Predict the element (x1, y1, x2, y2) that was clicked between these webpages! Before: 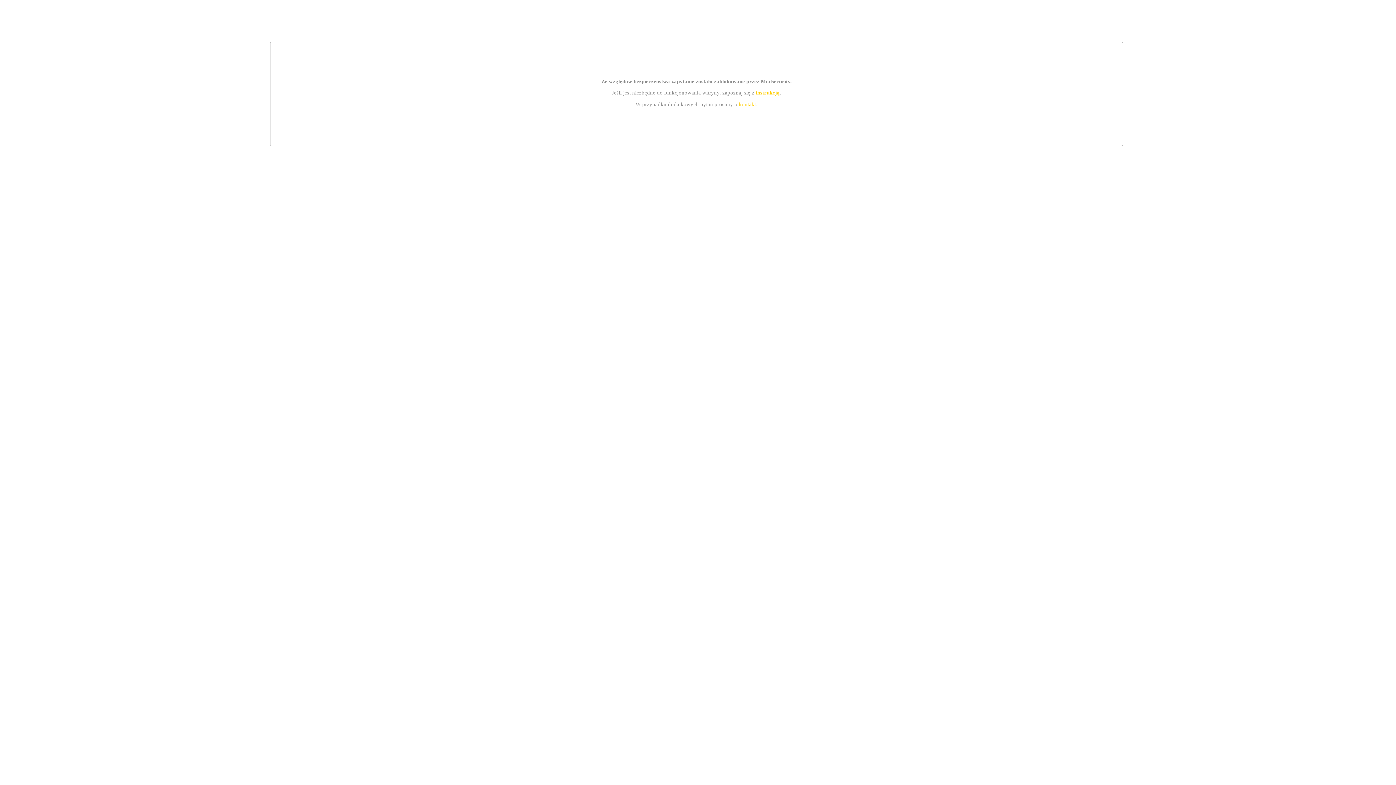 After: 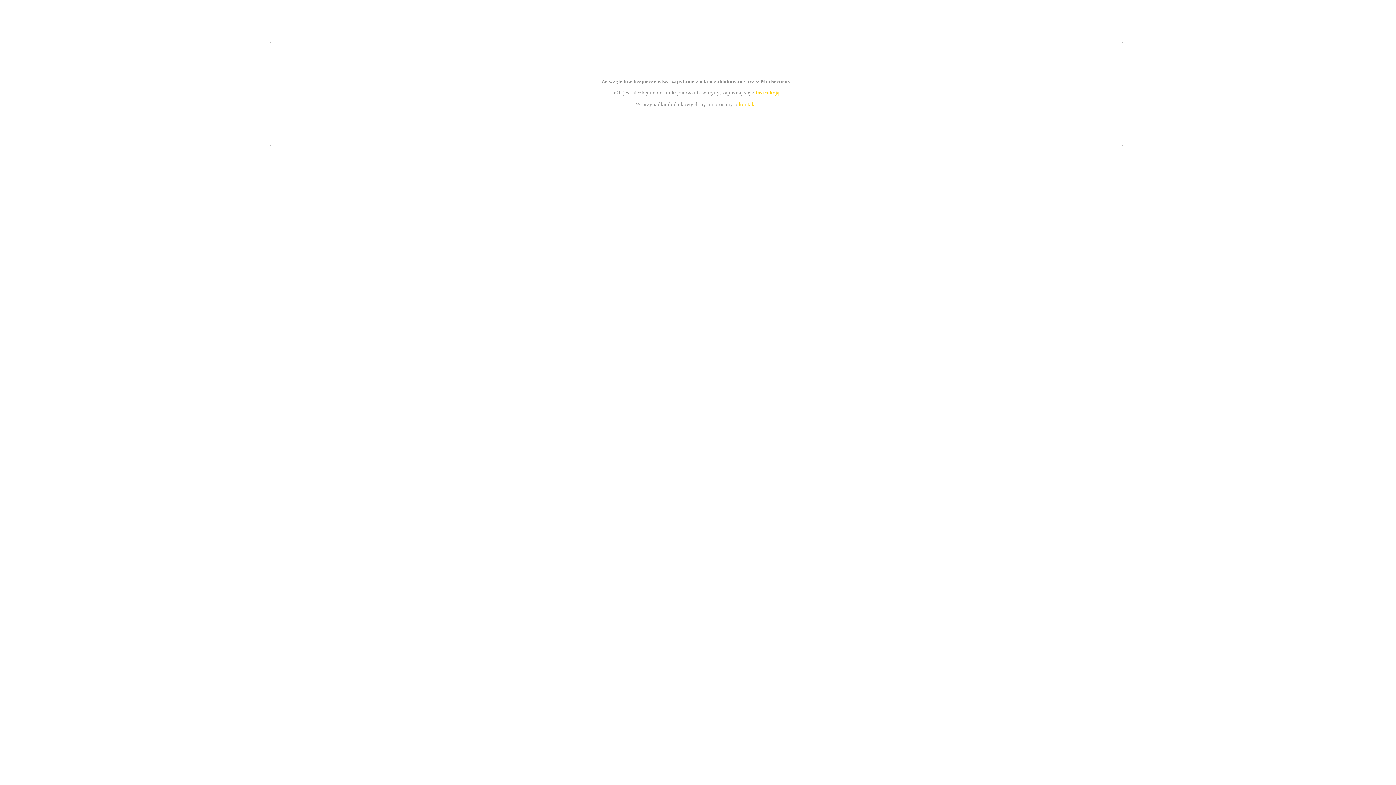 Action: label: instrukcją bbox: (755, 89, 779, 95)